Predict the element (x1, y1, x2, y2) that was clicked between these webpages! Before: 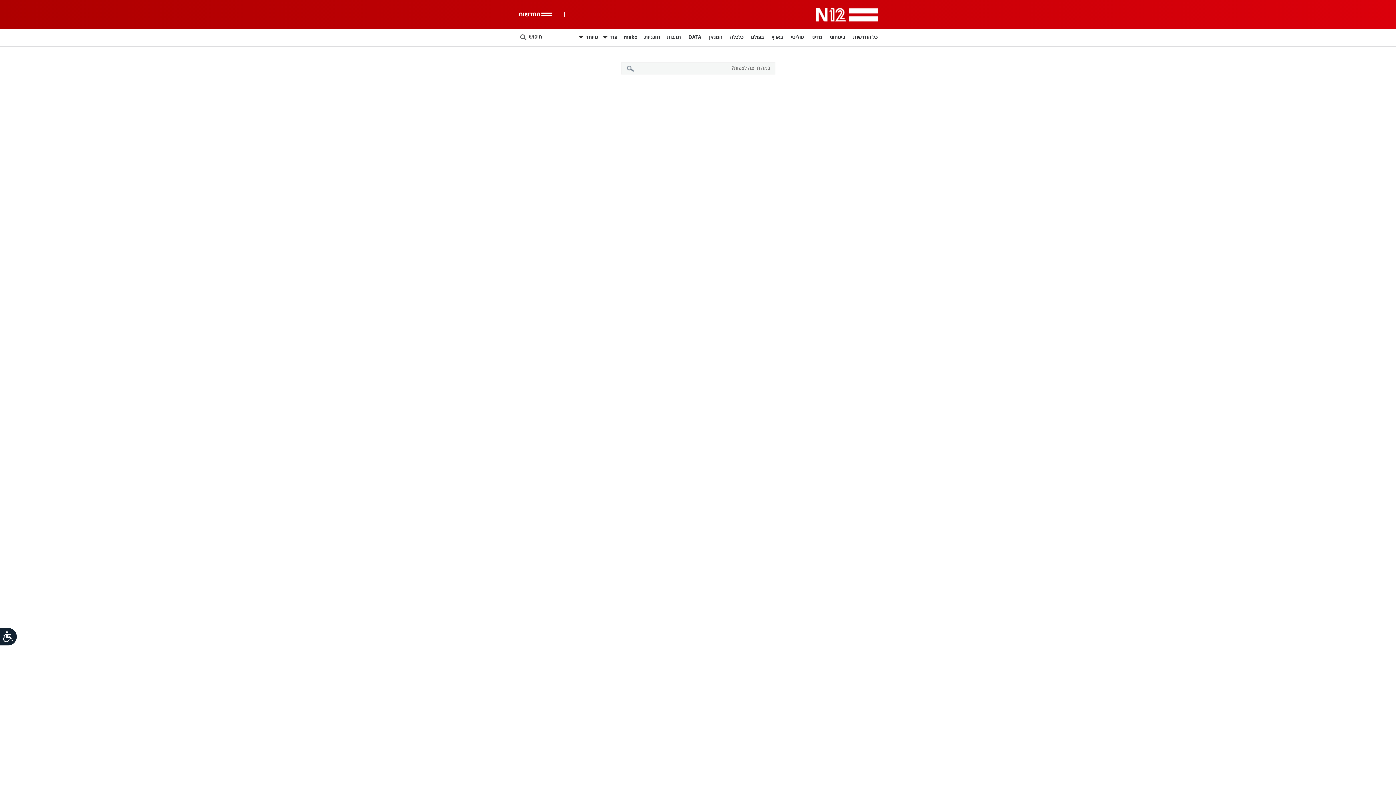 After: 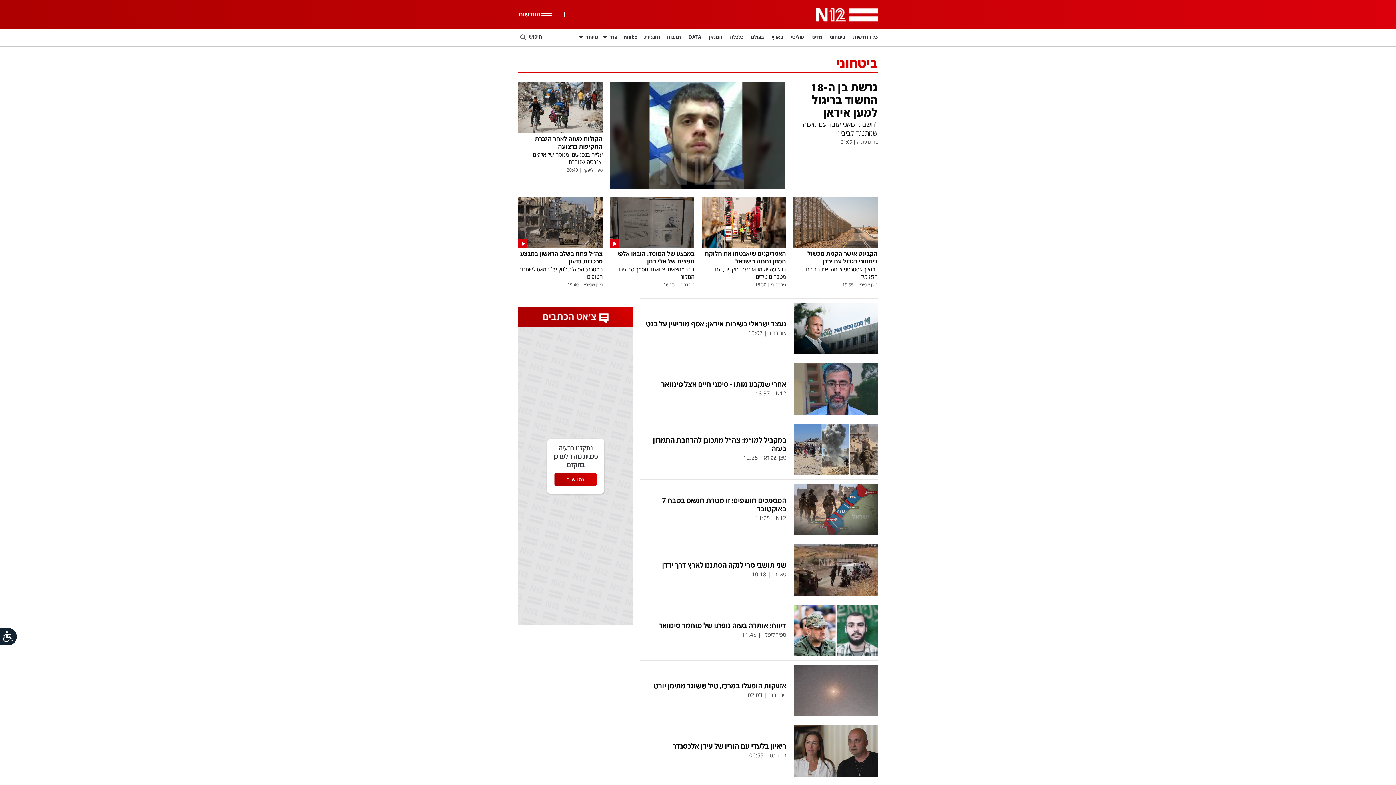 Action: bbox: (829, 29, 845, 46) label: ביטחוני